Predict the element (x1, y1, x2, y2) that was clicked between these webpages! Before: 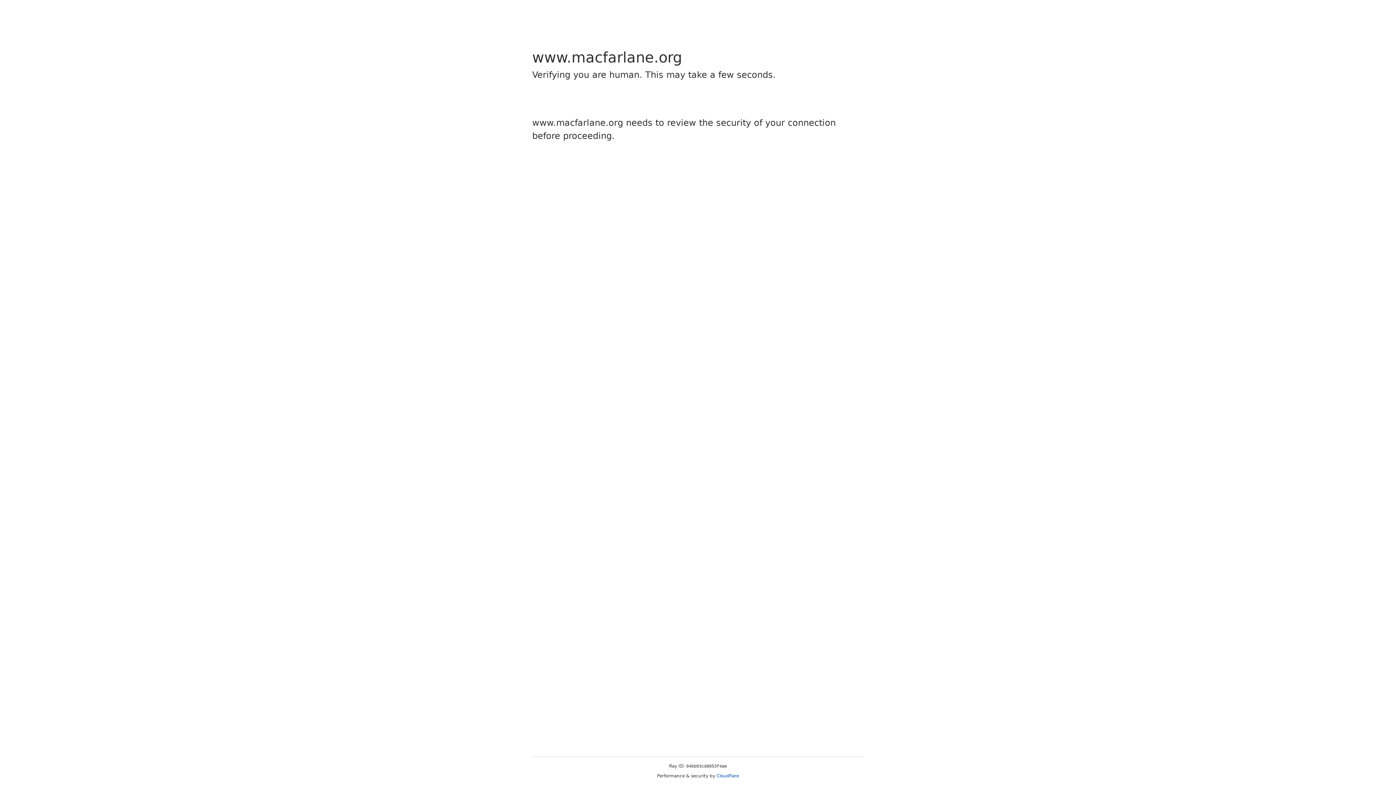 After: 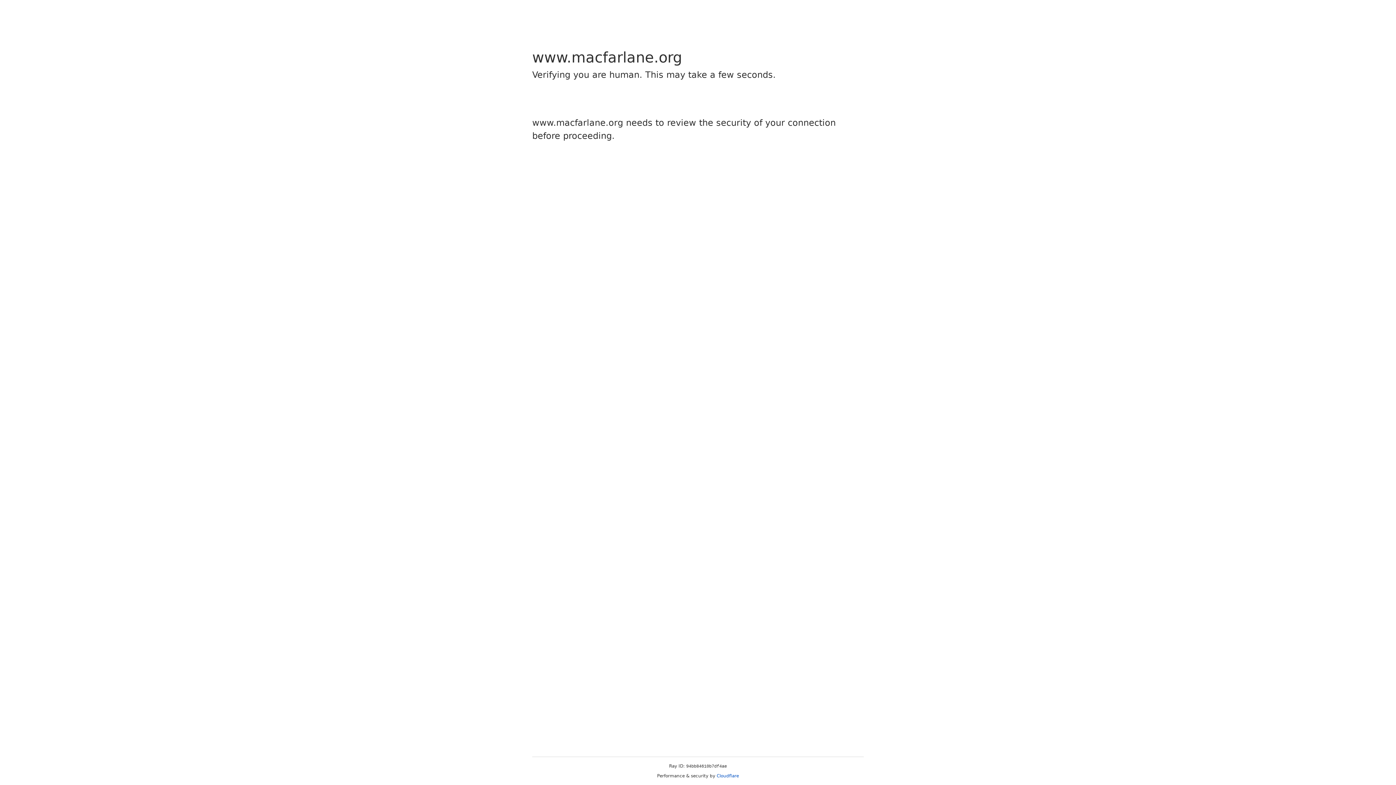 Action: bbox: (716, 773, 739, 778) label: Cloudflare